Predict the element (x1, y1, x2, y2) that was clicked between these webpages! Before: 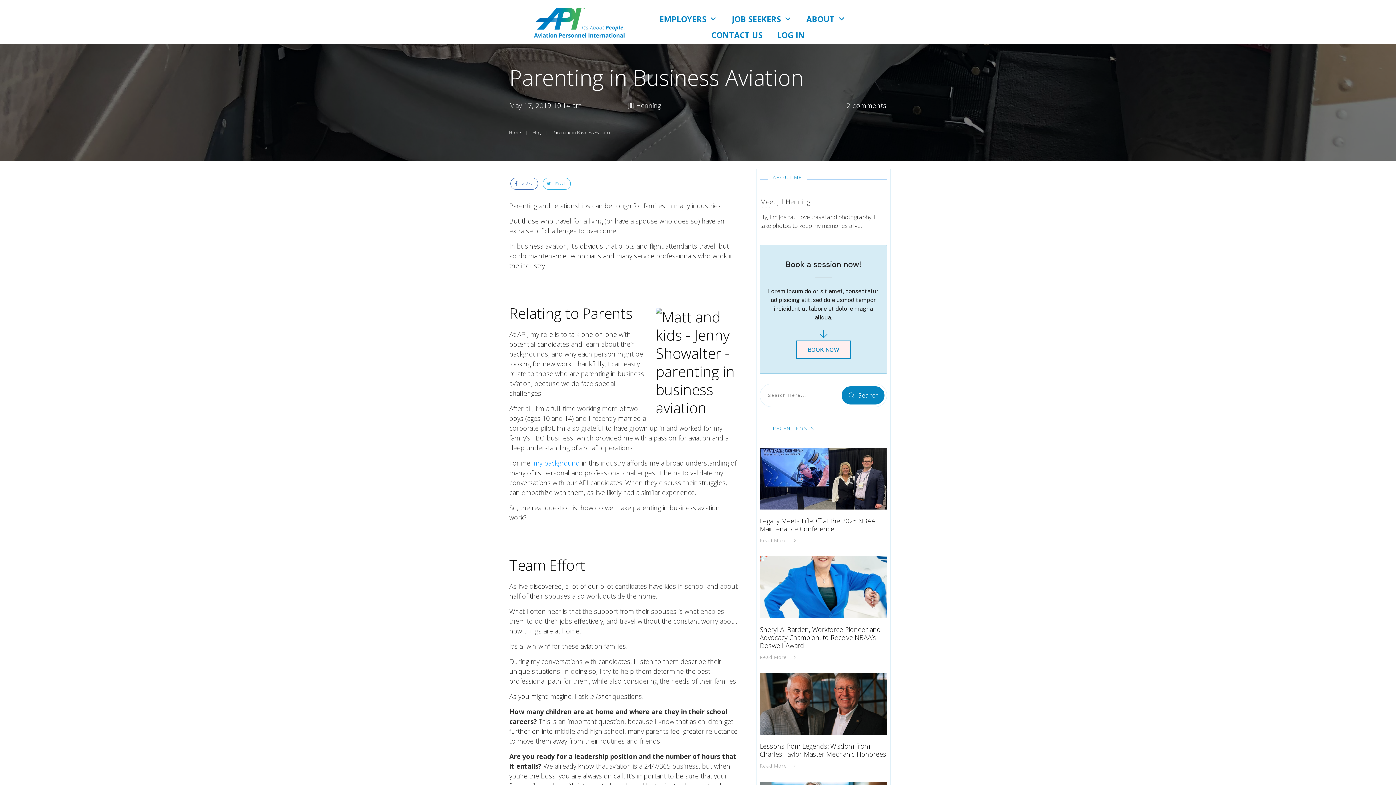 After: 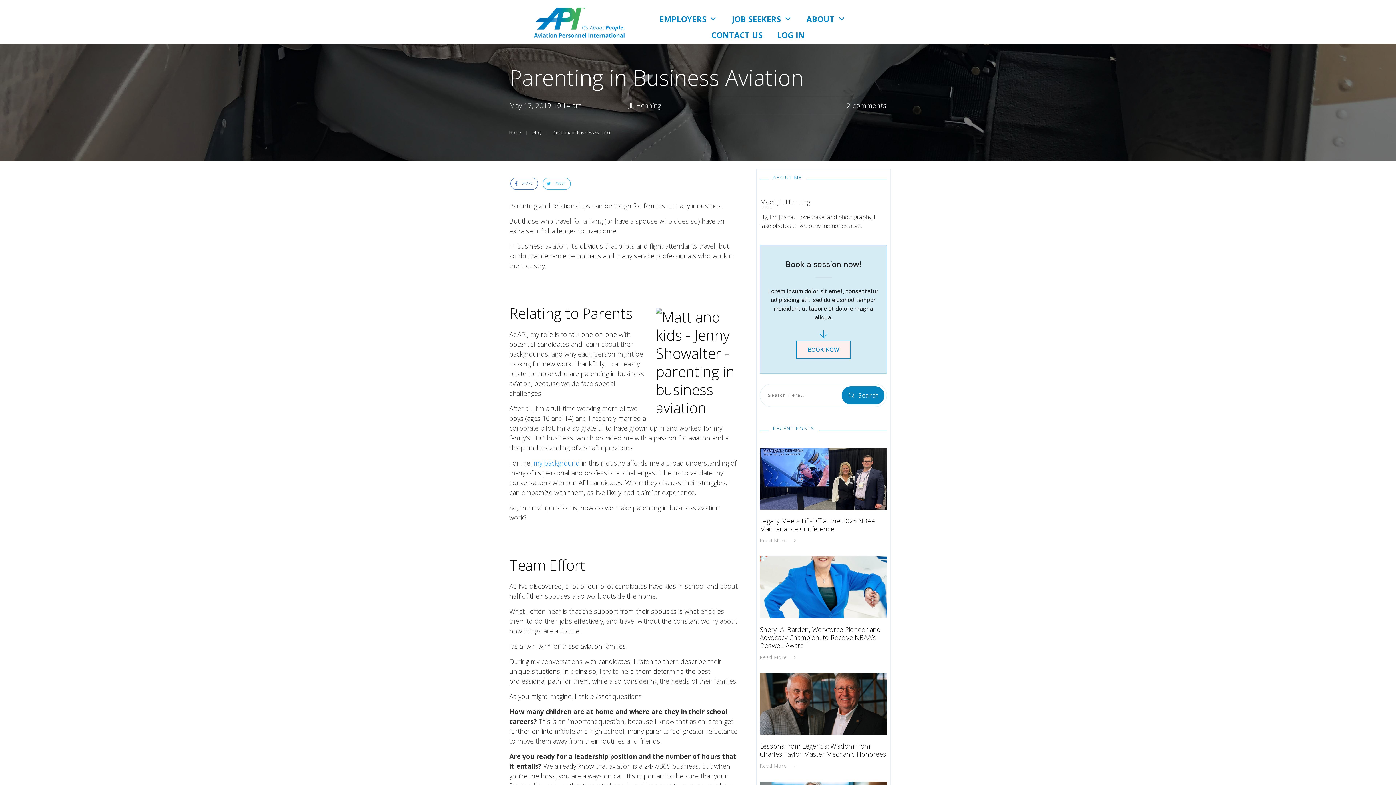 Action: bbox: (533, 458, 580, 467) label: my background